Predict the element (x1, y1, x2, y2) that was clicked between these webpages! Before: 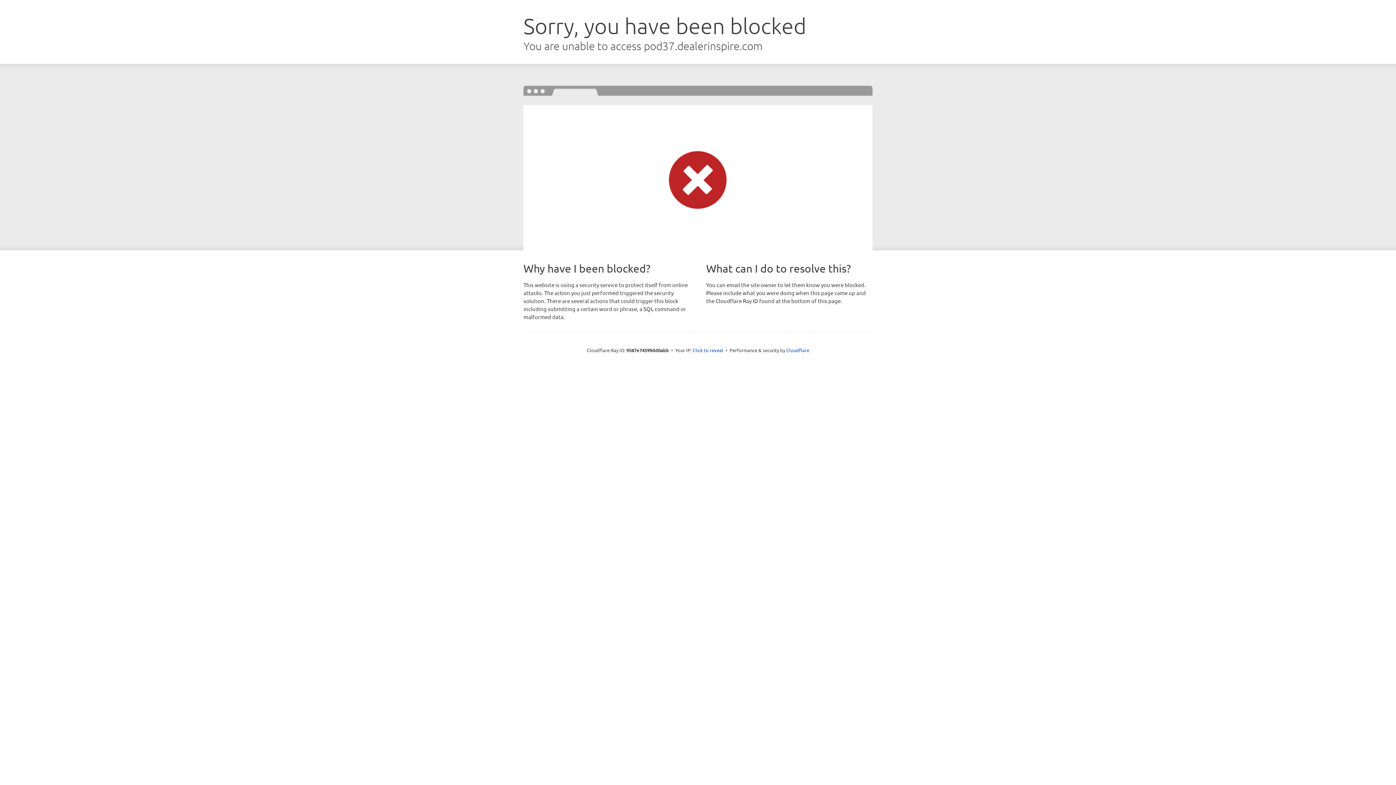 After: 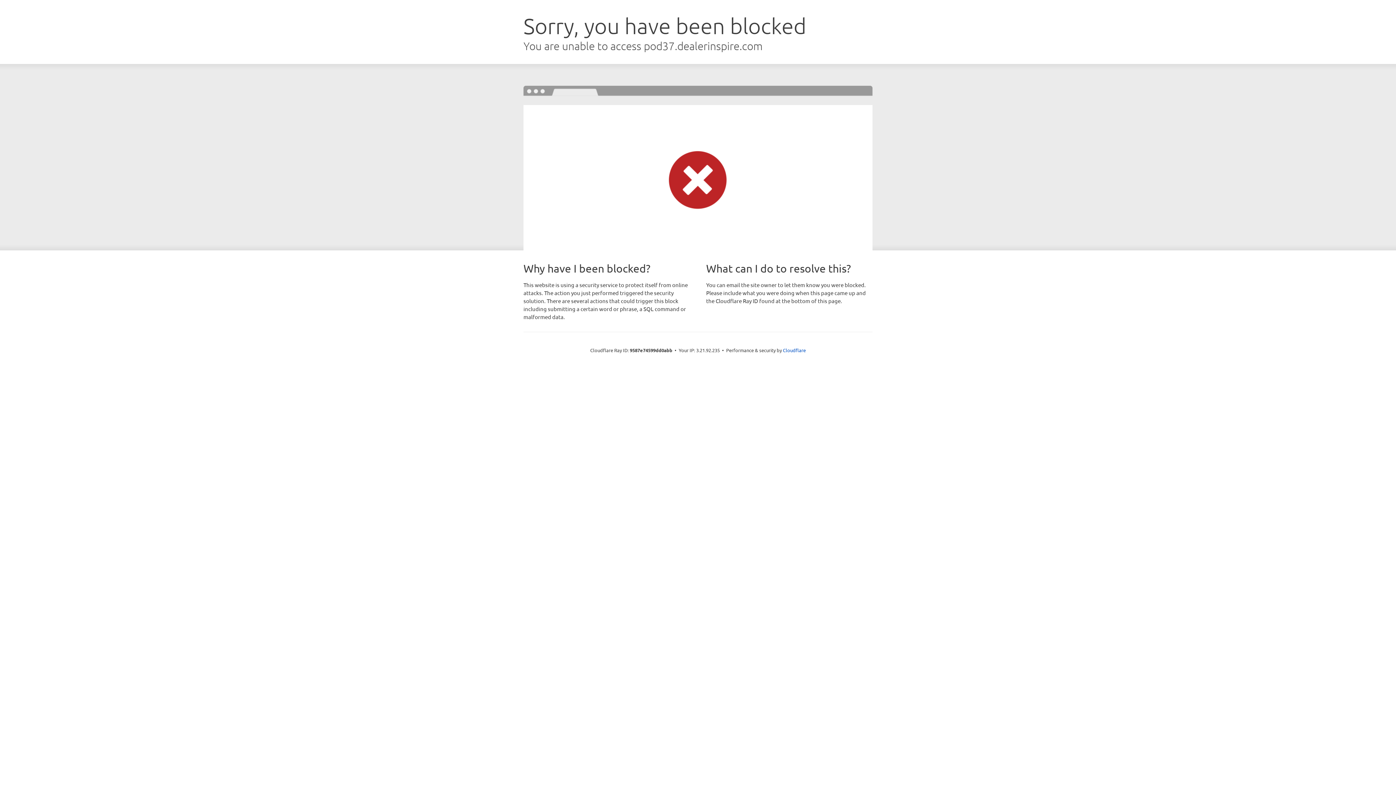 Action: bbox: (692, 346, 723, 353) label: Click to reveal